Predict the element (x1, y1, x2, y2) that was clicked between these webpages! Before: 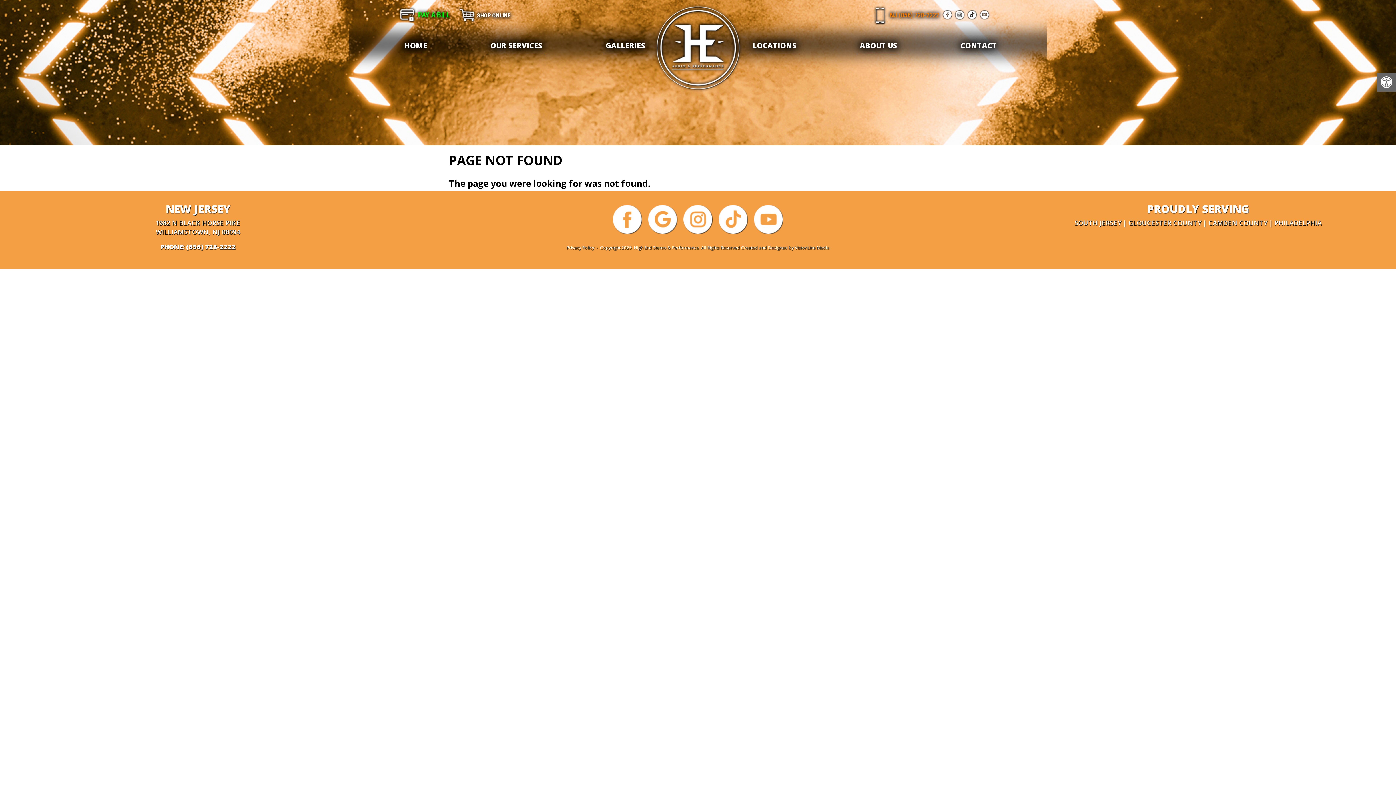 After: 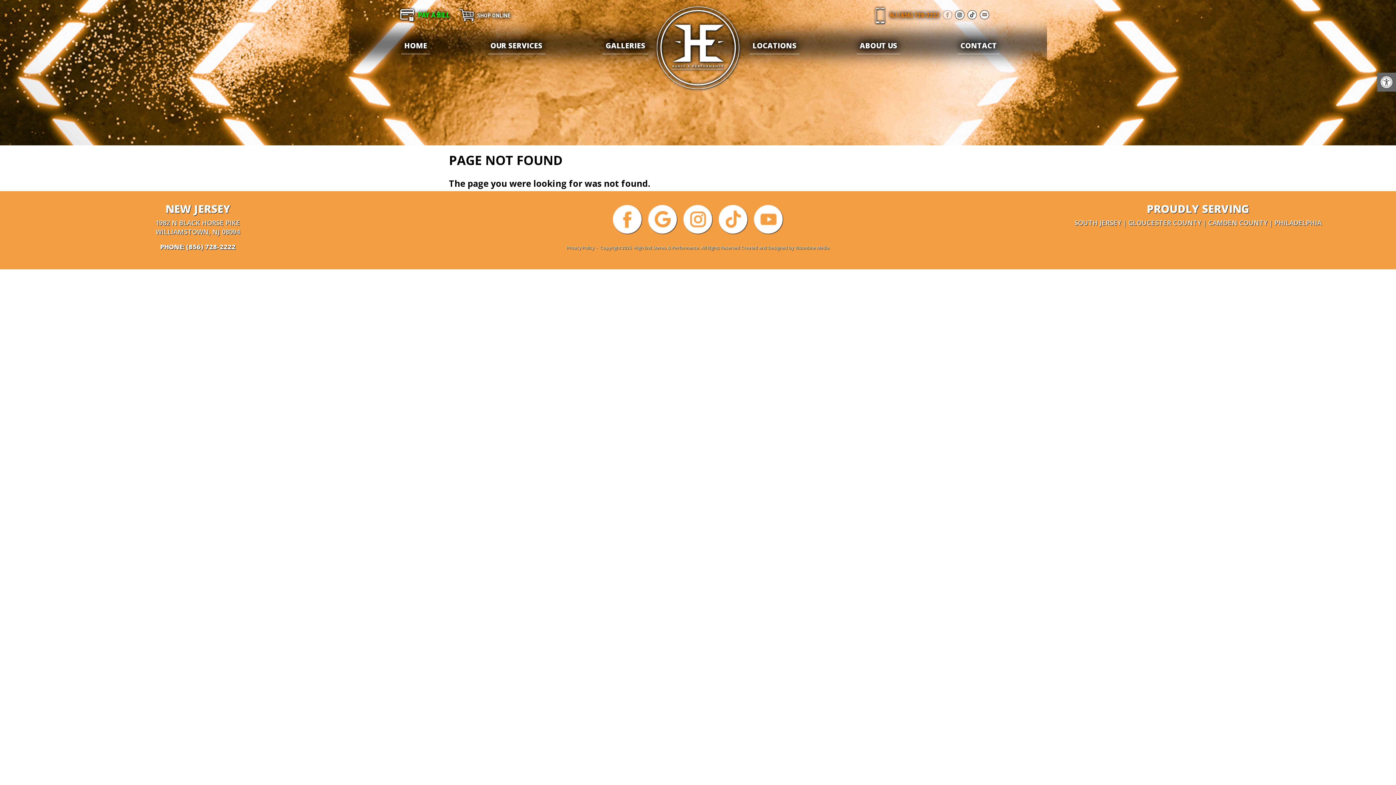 Action: bbox: (941, 9, 953, 20)